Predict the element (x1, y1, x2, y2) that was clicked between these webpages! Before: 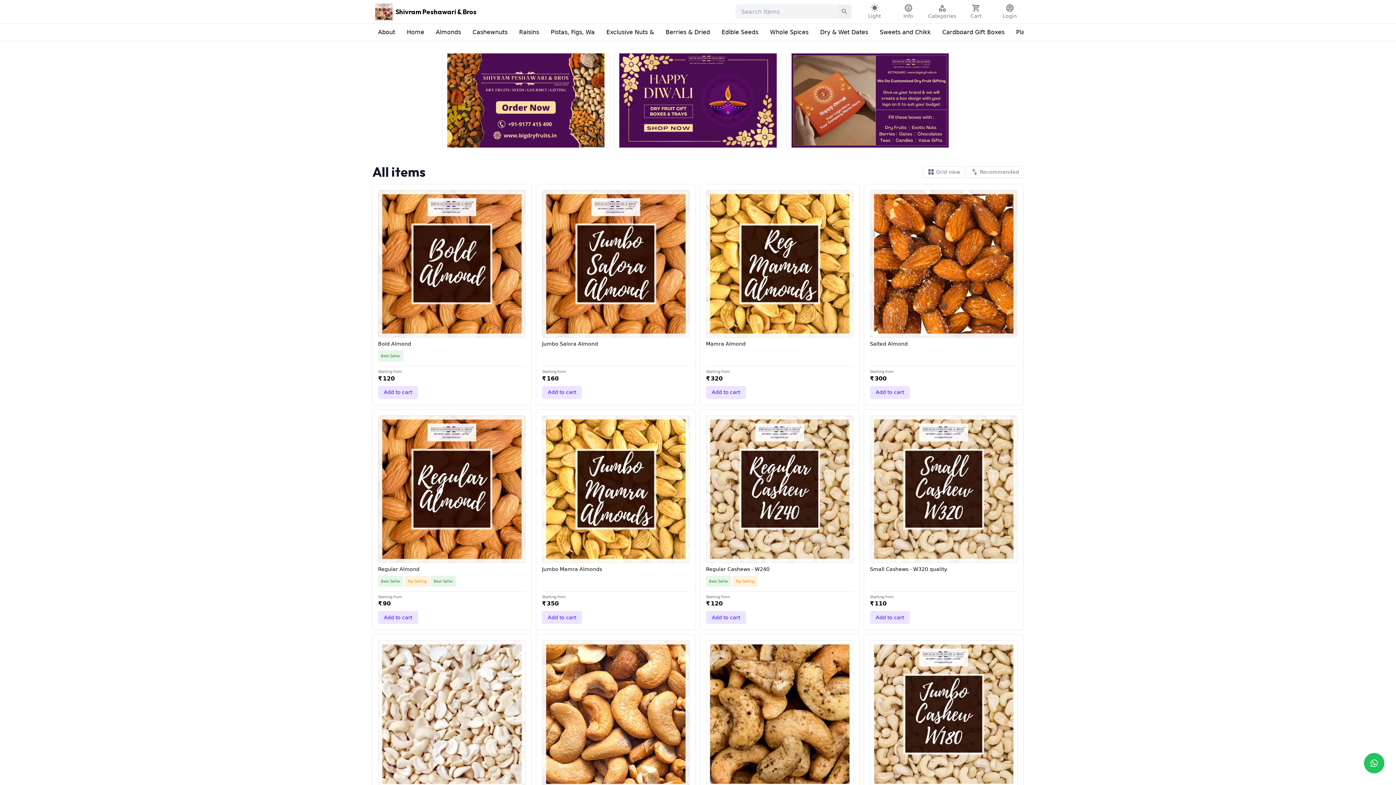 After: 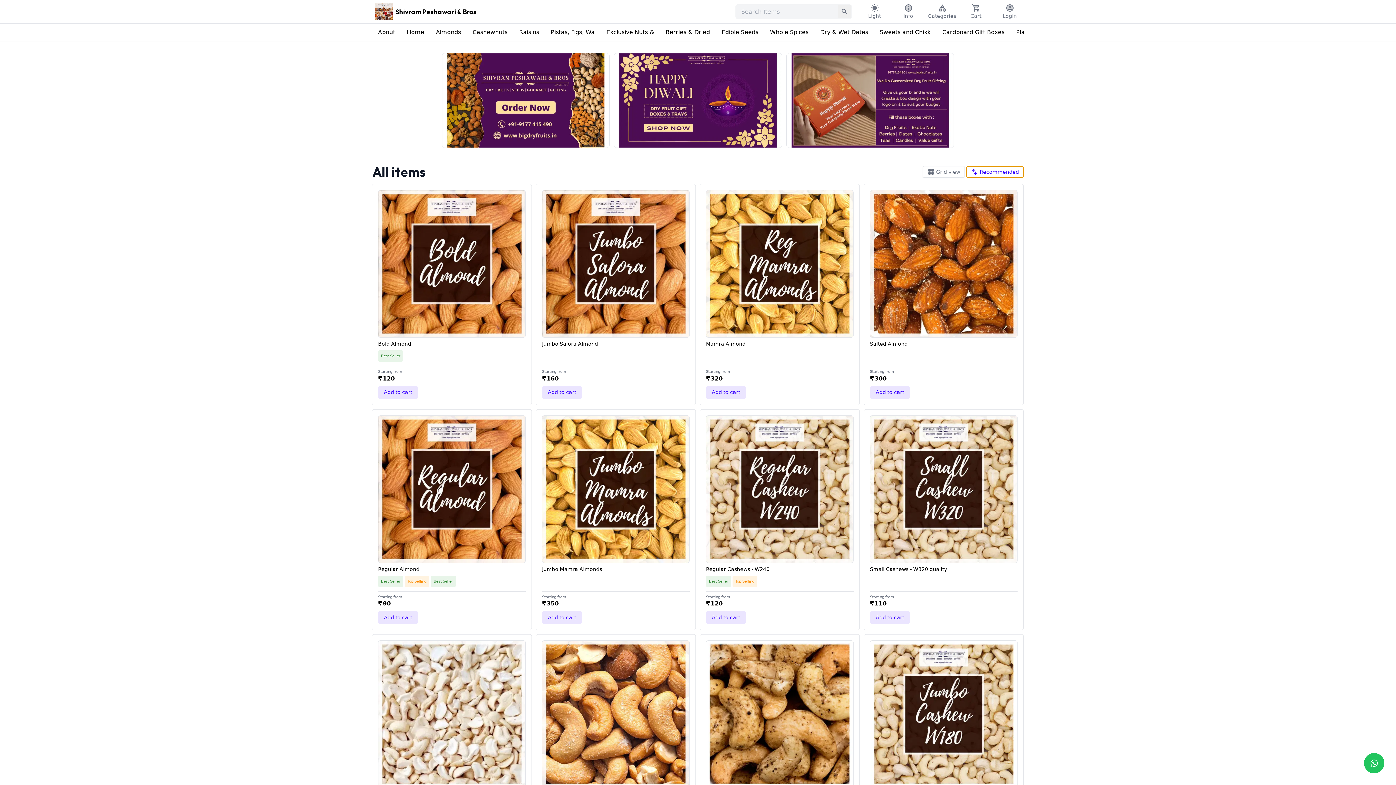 Action: label: Recommended bbox: (966, 166, 1024, 177)